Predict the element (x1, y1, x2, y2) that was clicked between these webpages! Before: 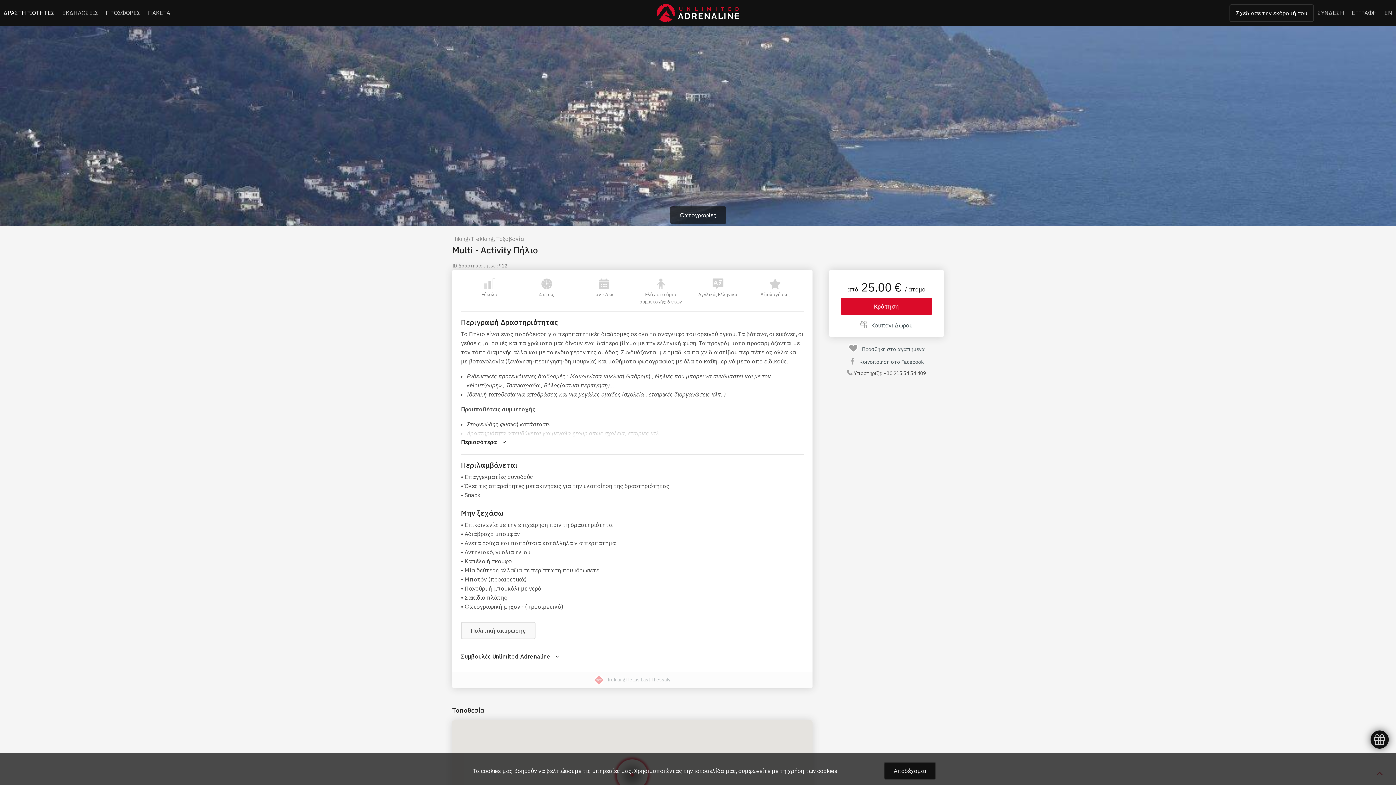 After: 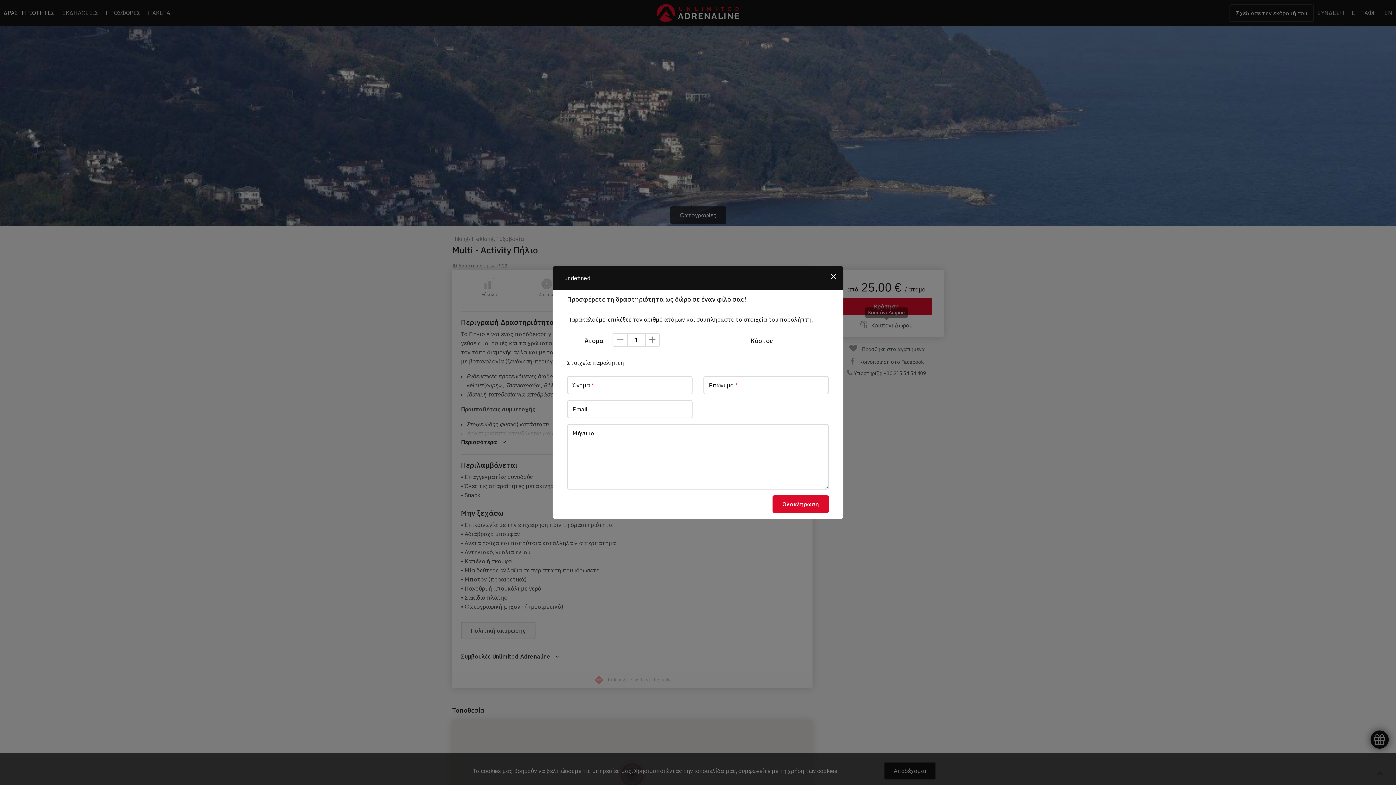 Action: bbox: (860, 320, 912, 329) label: Κουπόνι Δώρου